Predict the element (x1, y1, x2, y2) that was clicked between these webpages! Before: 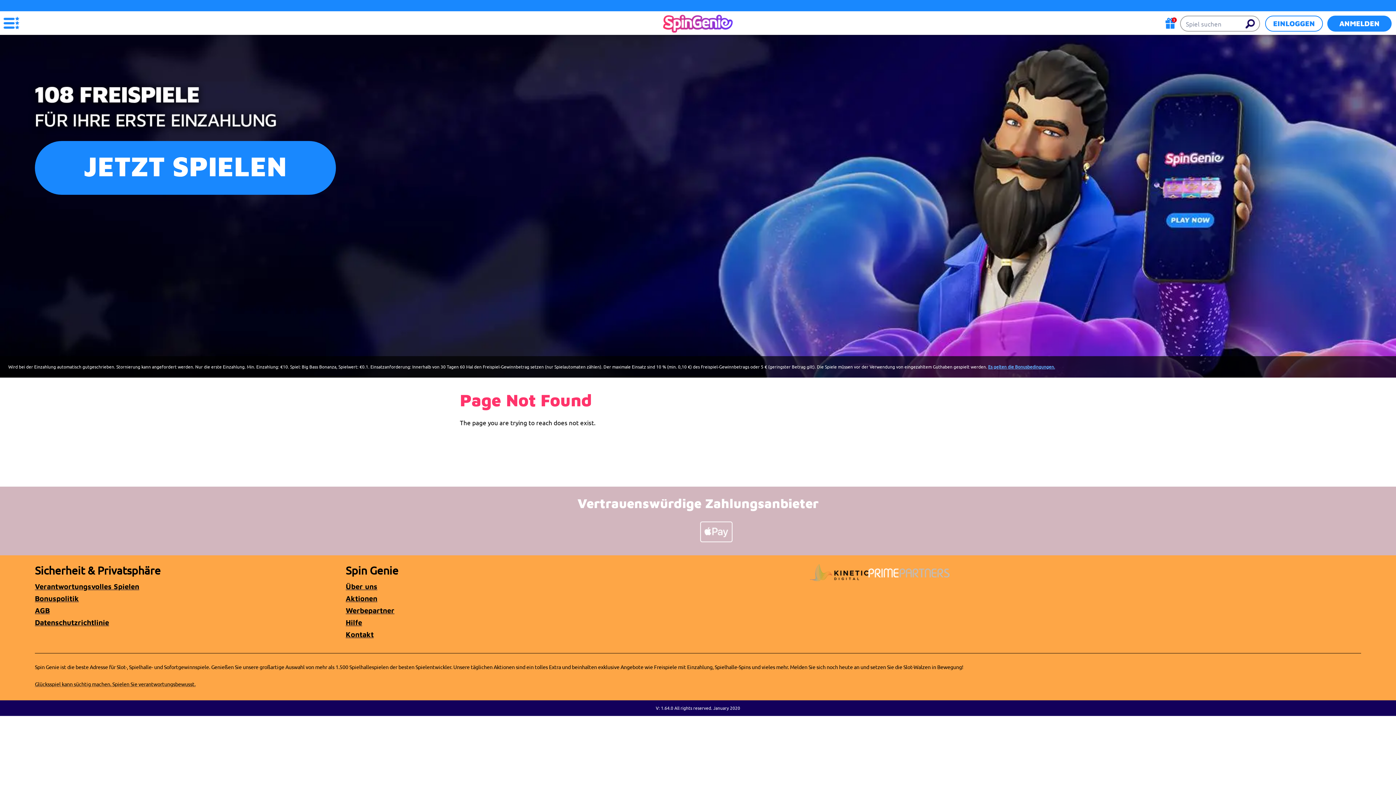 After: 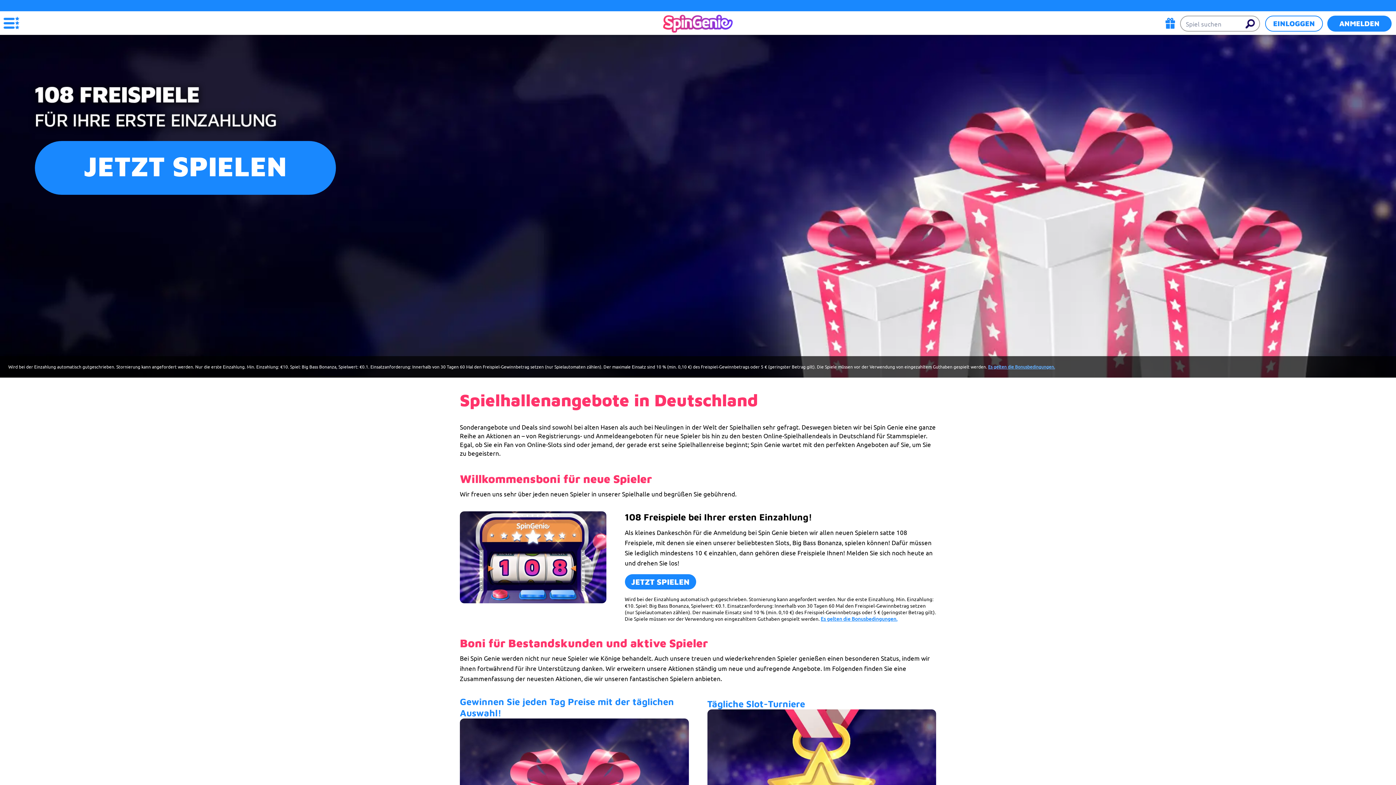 Action: label: Aktionen bbox: (345, 594, 377, 603)